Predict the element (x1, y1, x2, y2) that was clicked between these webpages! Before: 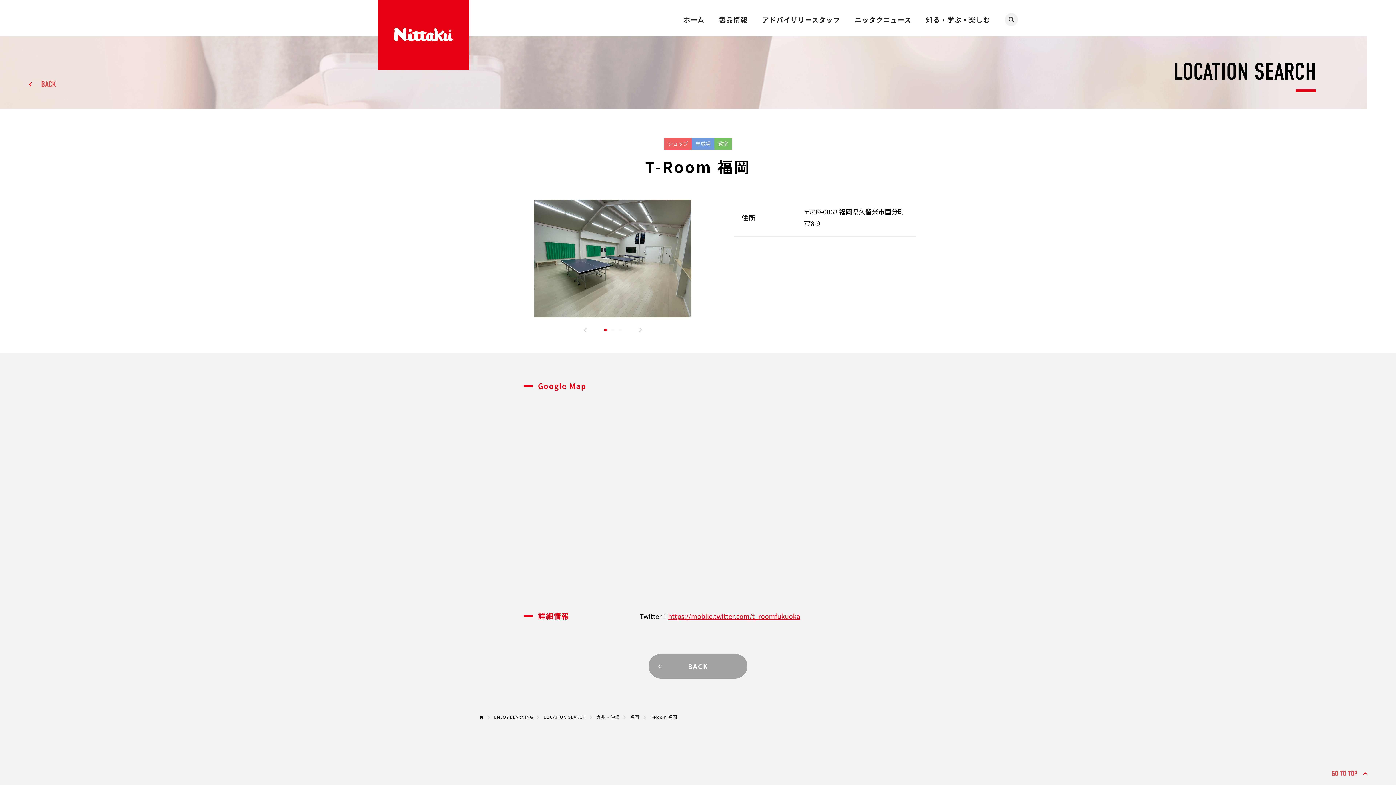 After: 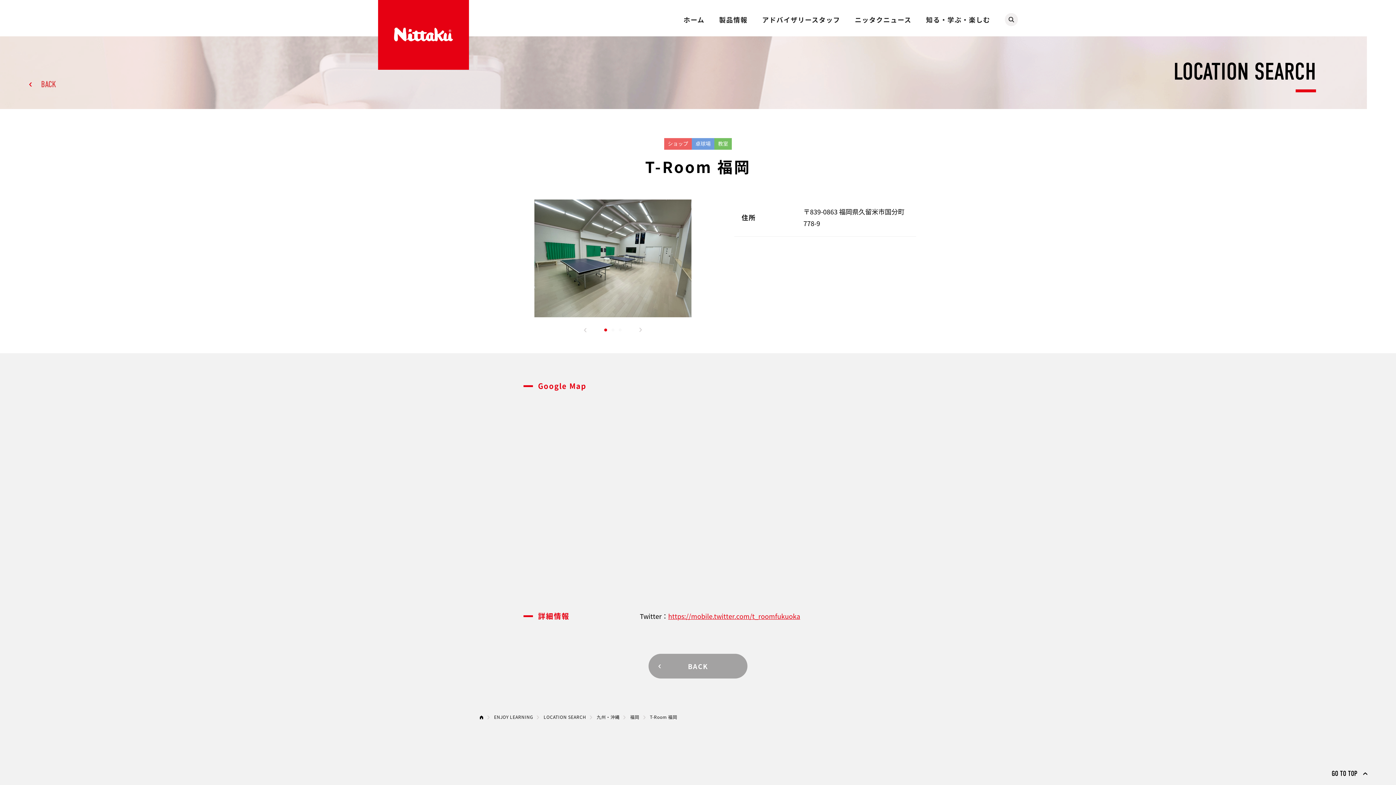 Action: label: GO TO TOP bbox: (1332, 769, 1367, 778)